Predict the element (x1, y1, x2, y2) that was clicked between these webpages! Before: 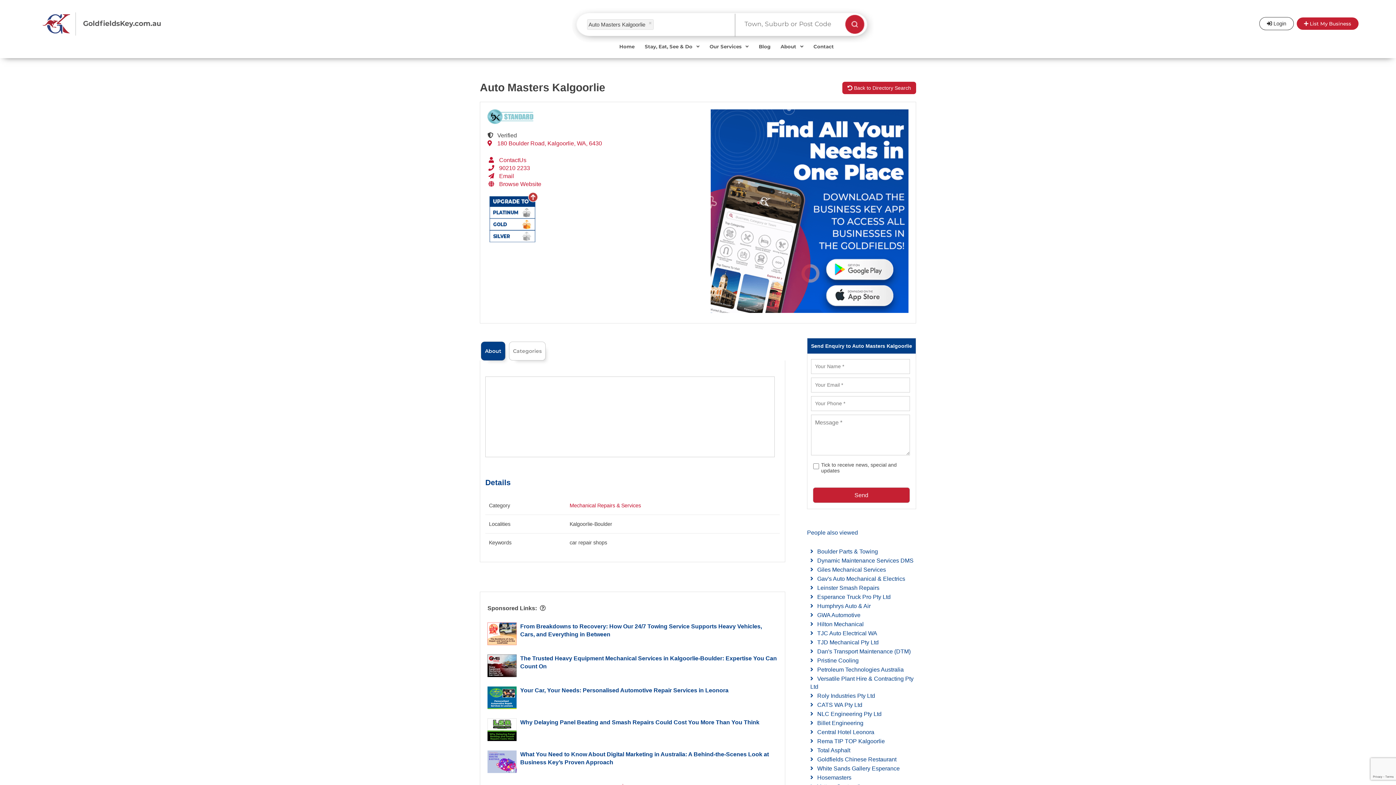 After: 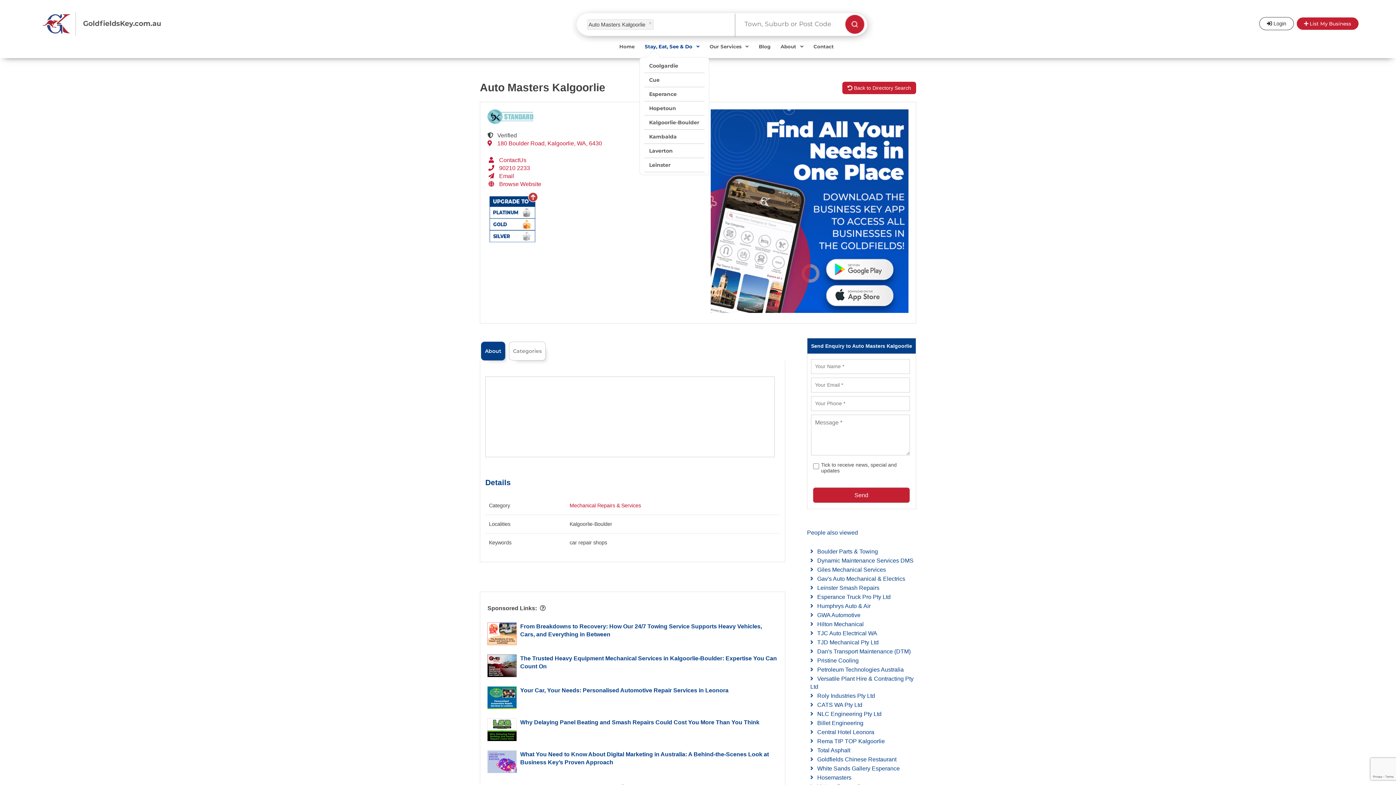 Action: label: Stay, Eat, See & Do  bbox: (639, 40, 704, 63)